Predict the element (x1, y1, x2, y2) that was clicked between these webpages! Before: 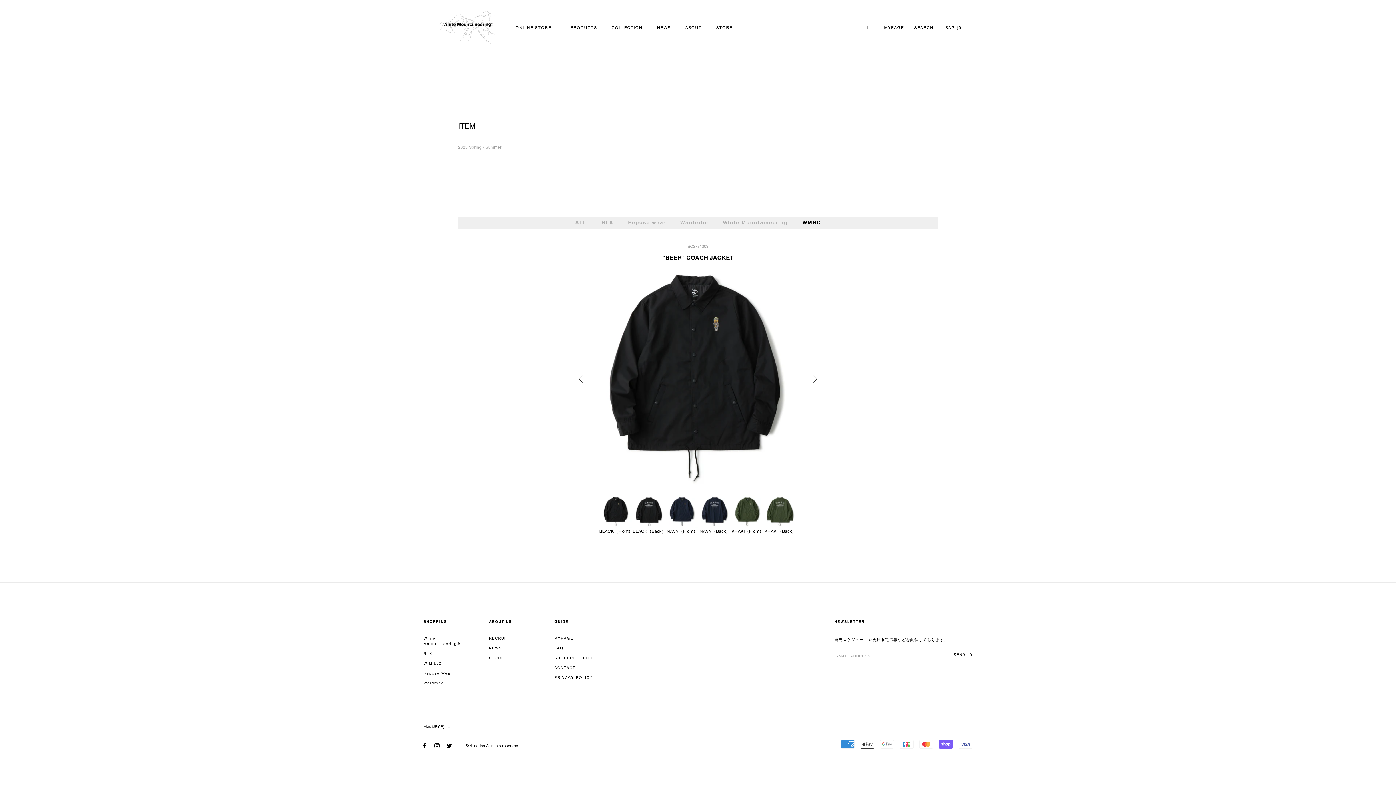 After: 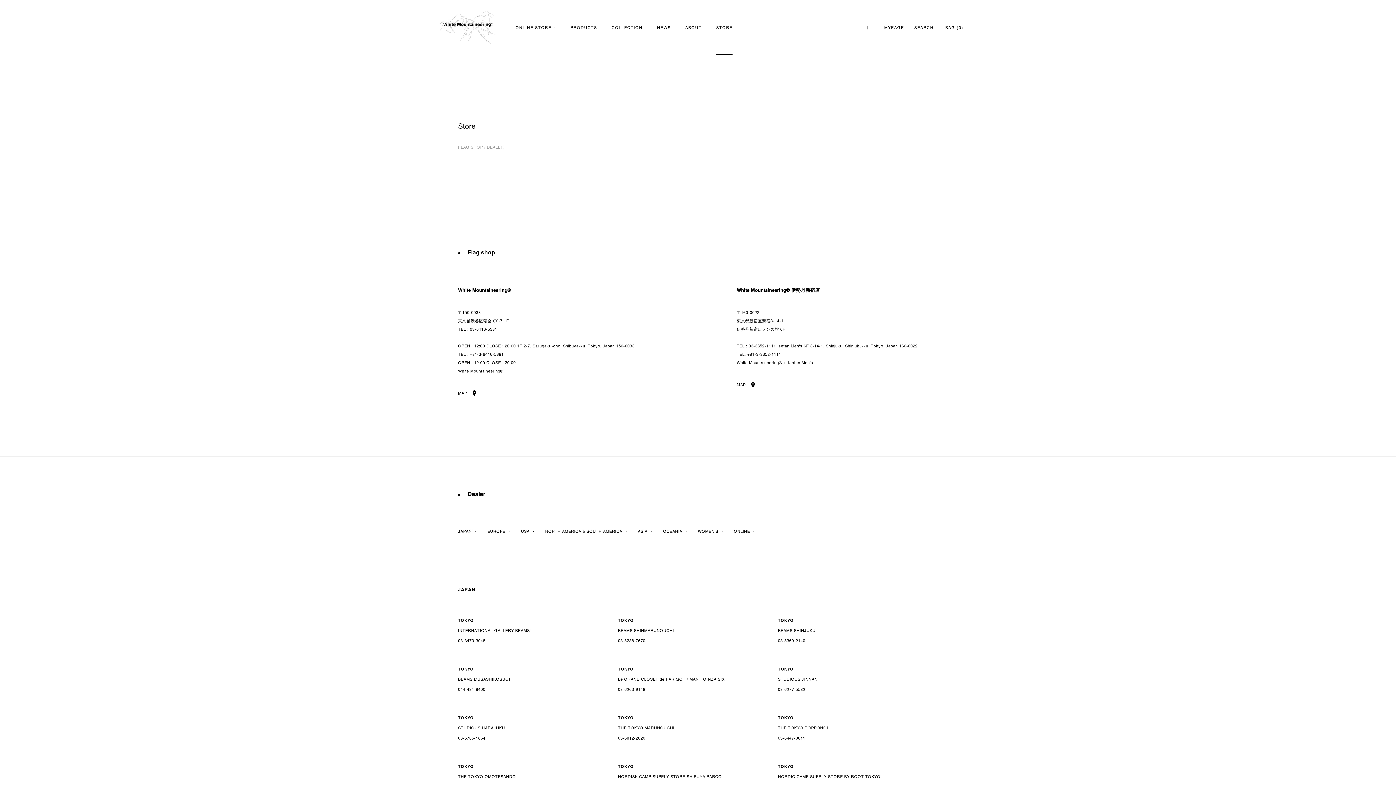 Action: label: STORE bbox: (489, 655, 536, 661)